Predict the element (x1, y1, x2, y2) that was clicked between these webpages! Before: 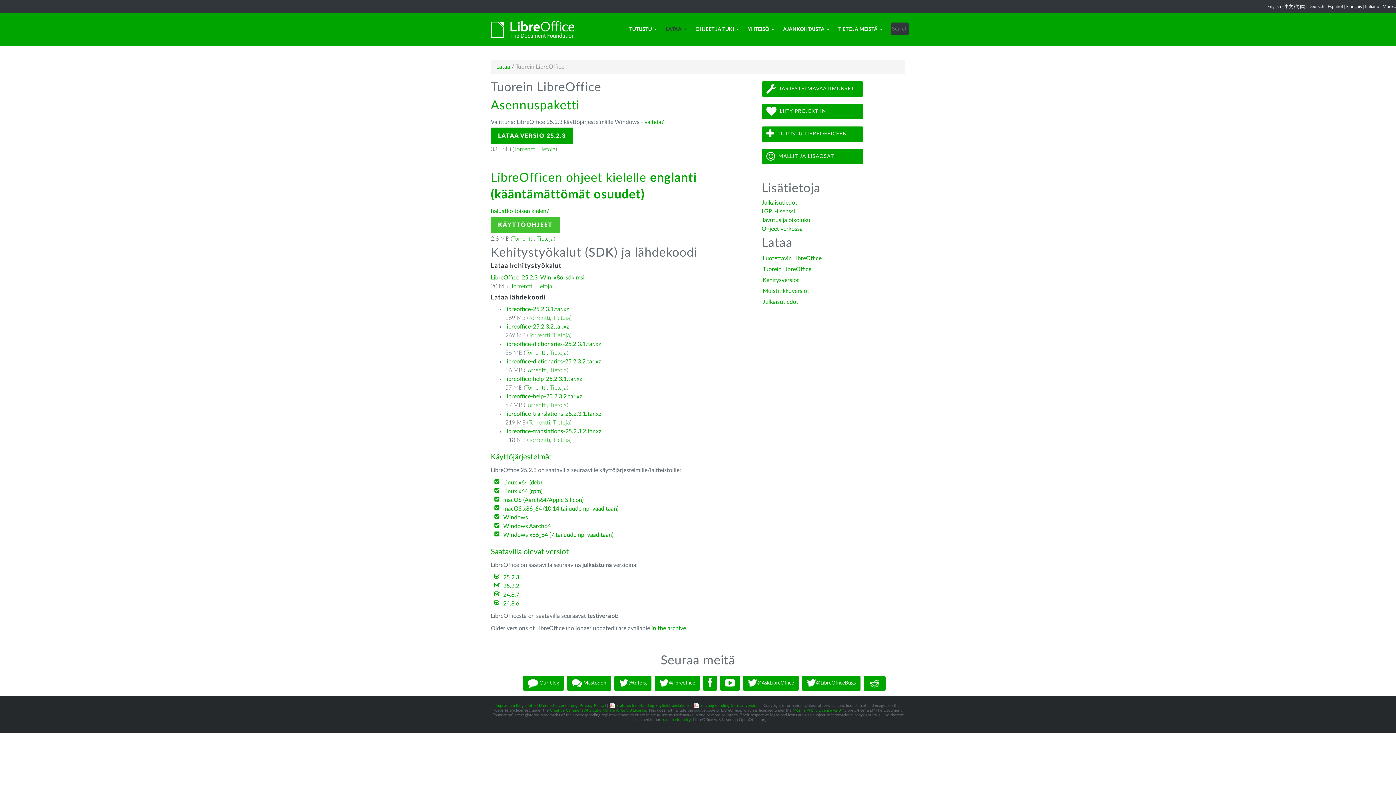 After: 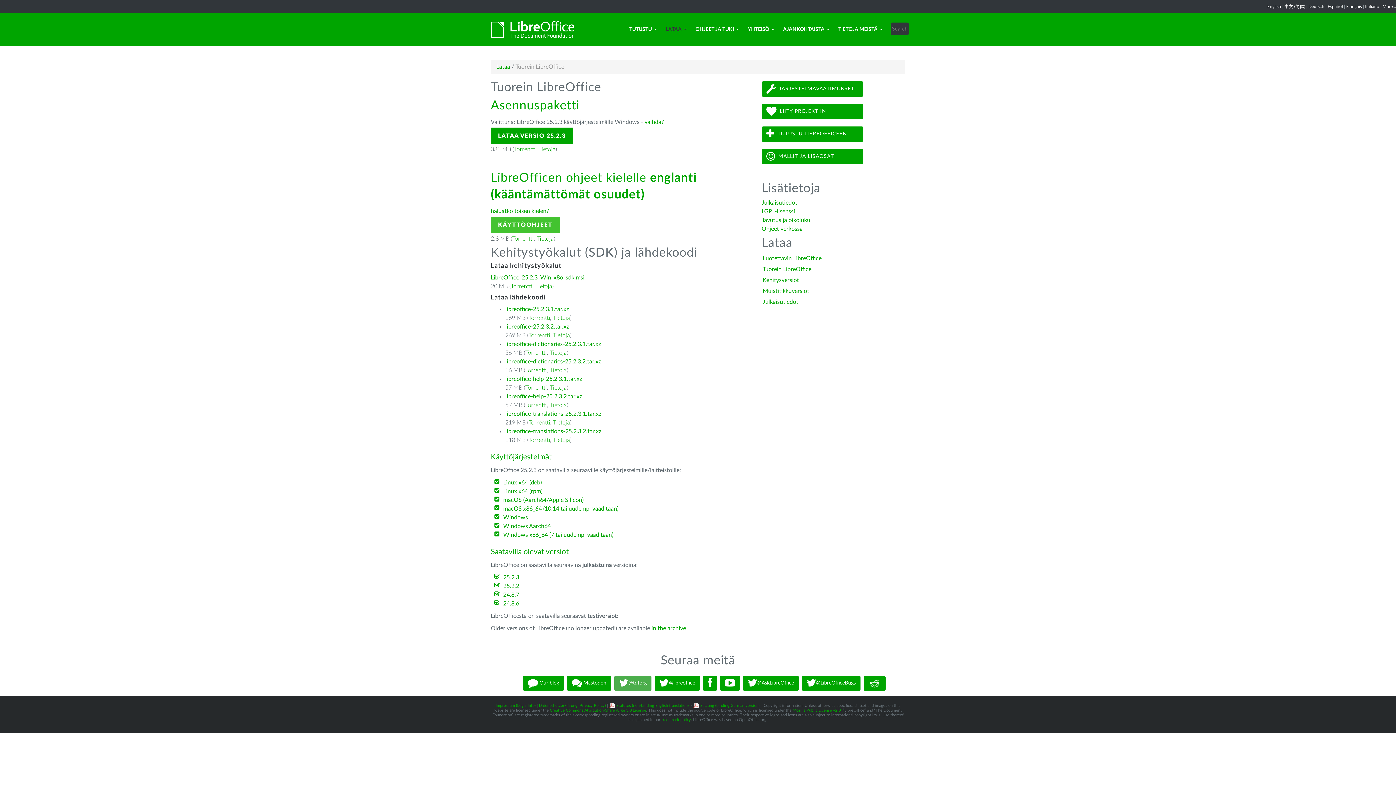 Action: label: @tdforg bbox: (614, 676, 651, 691)